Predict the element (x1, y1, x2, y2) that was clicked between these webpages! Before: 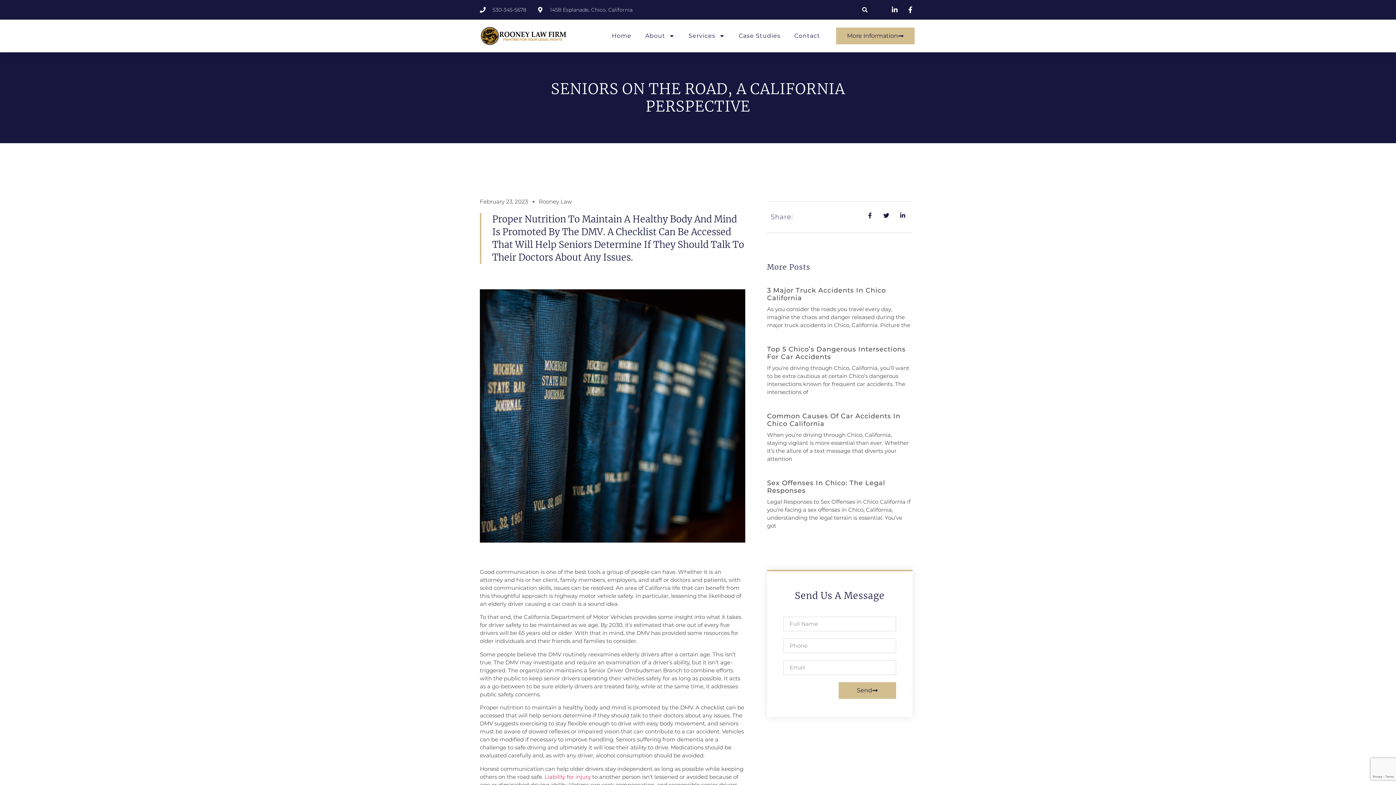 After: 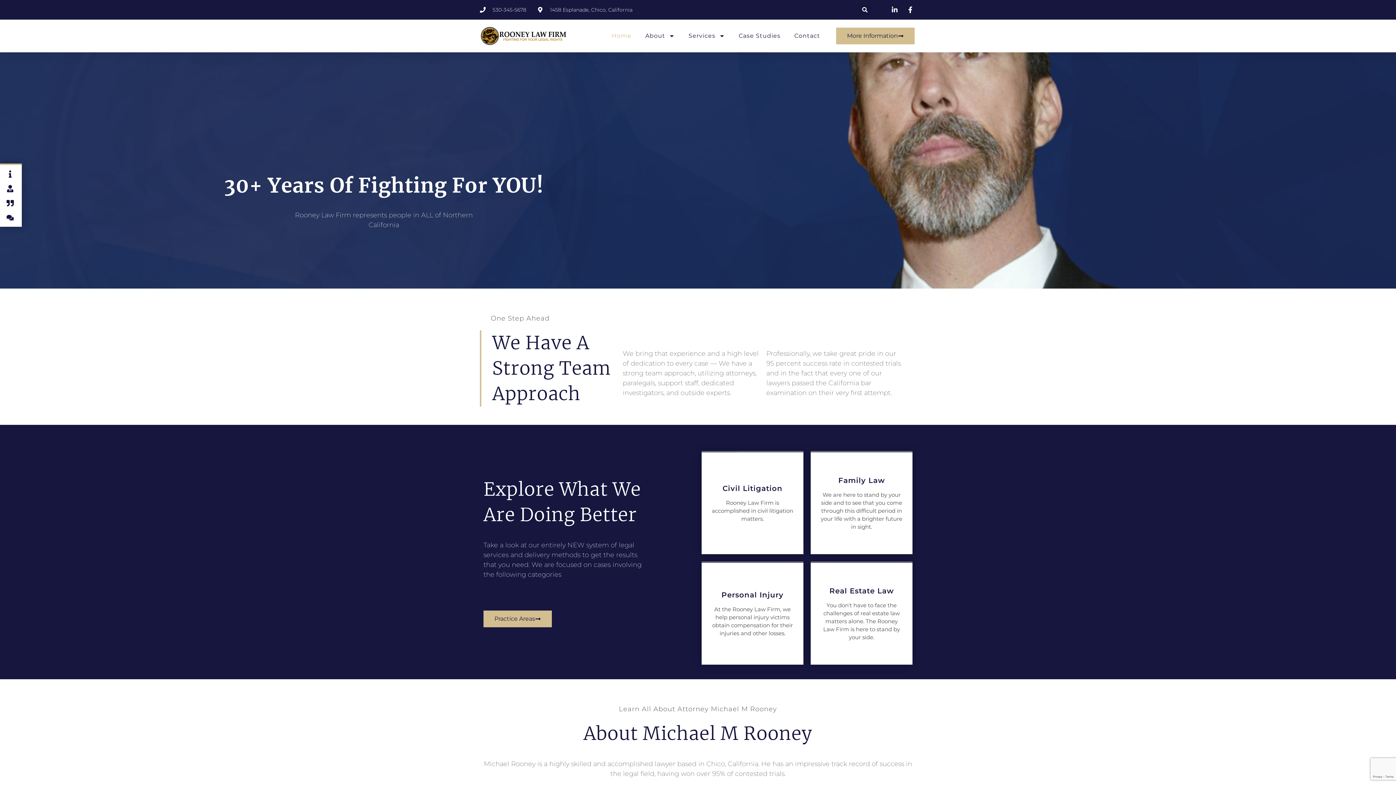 Action: bbox: (612, 27, 631, 44) label: Home